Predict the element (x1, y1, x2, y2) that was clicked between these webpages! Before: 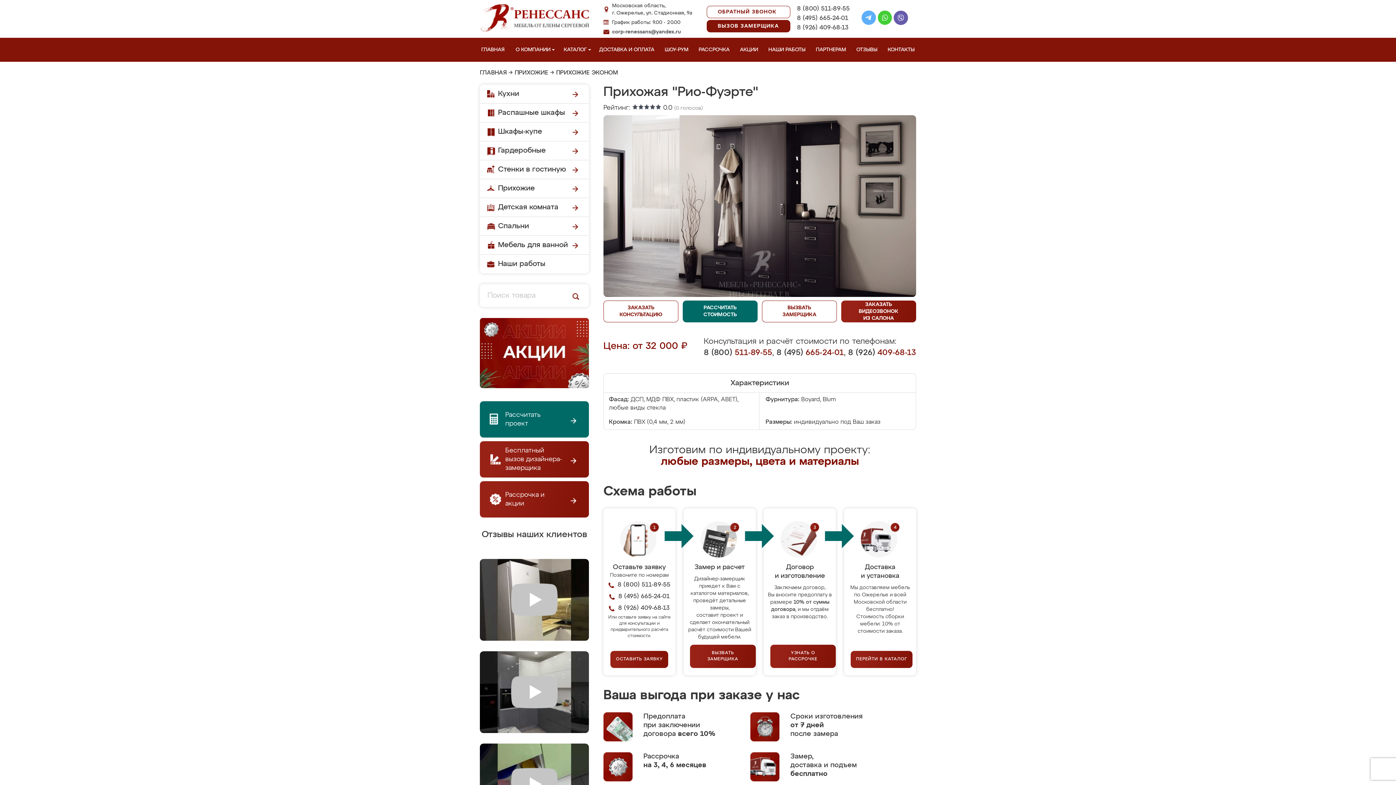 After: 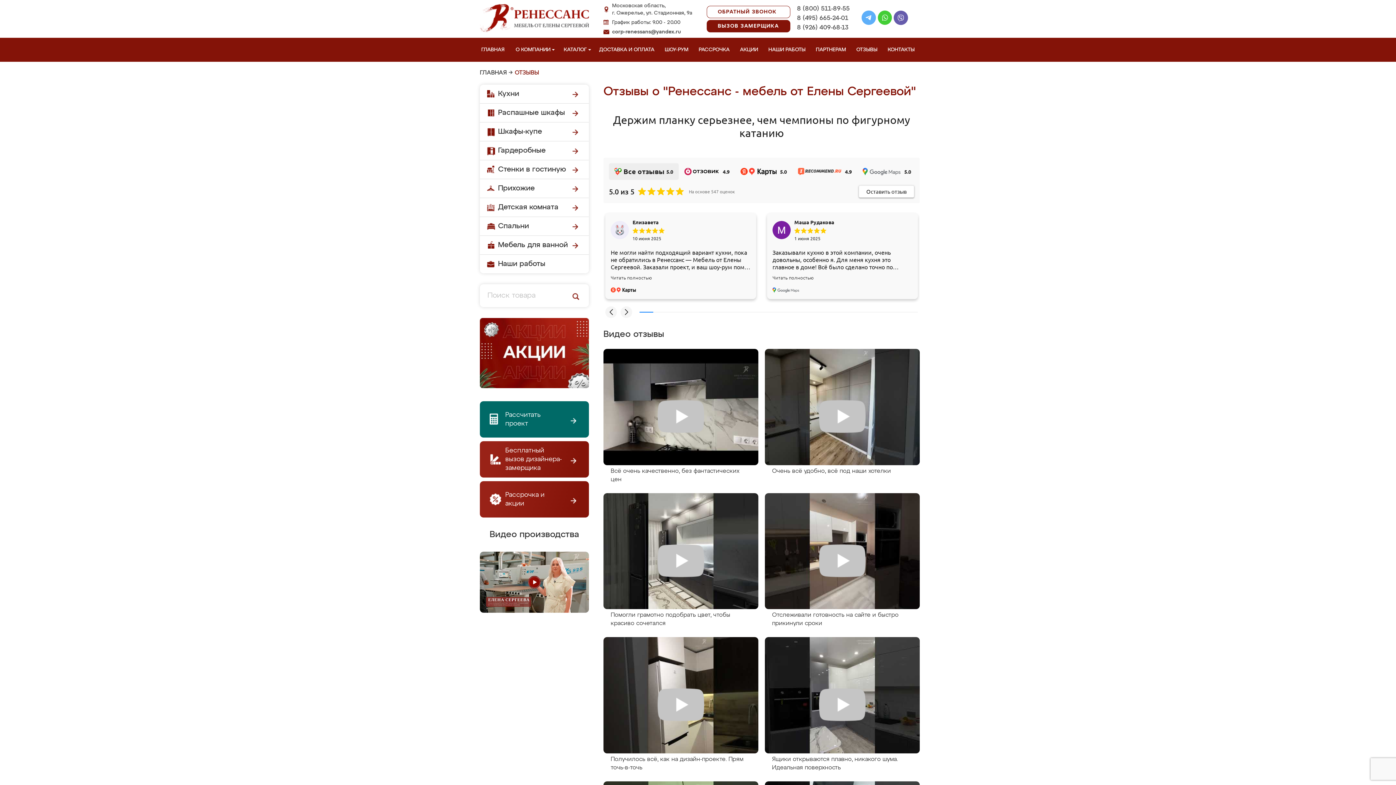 Action: bbox: (855, 37, 882, 61) label: ОТЗЫВЫ